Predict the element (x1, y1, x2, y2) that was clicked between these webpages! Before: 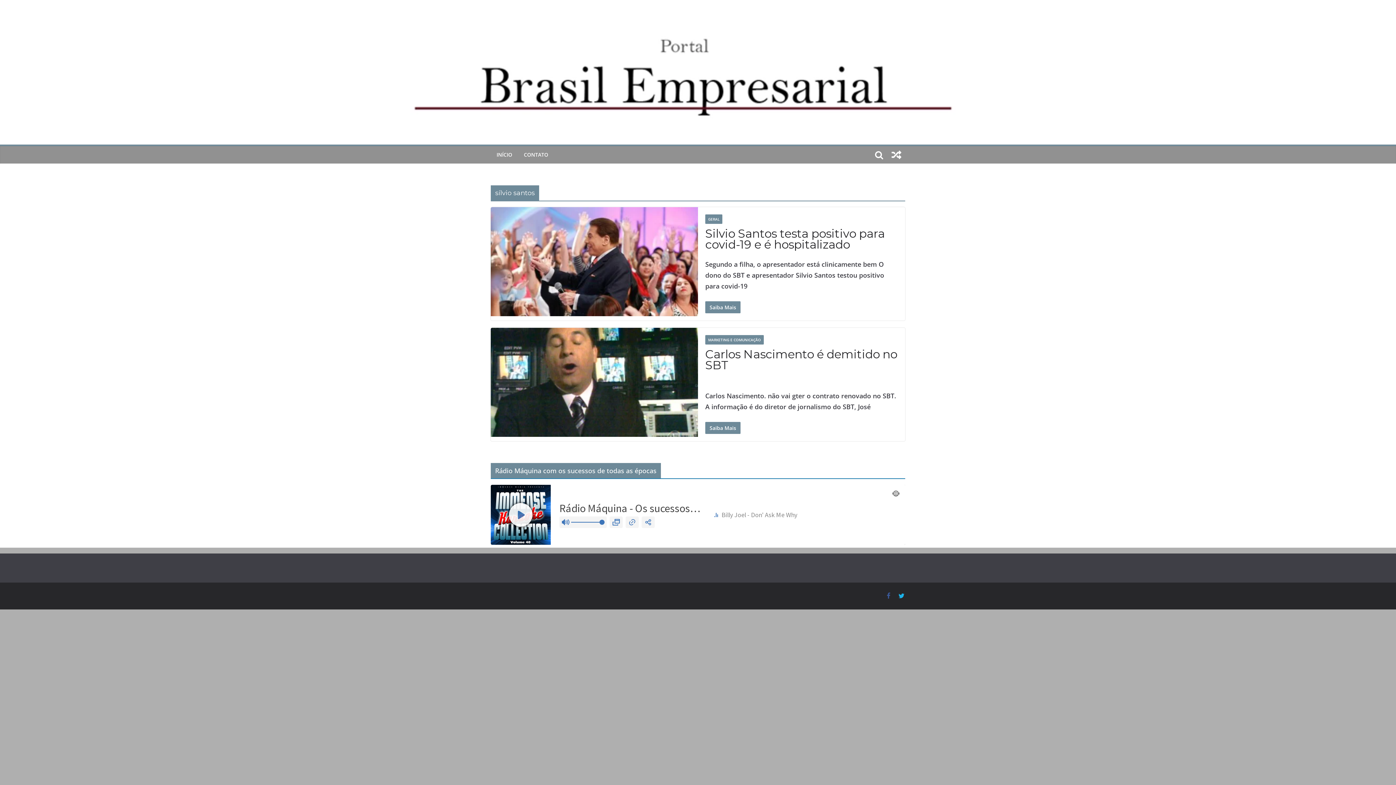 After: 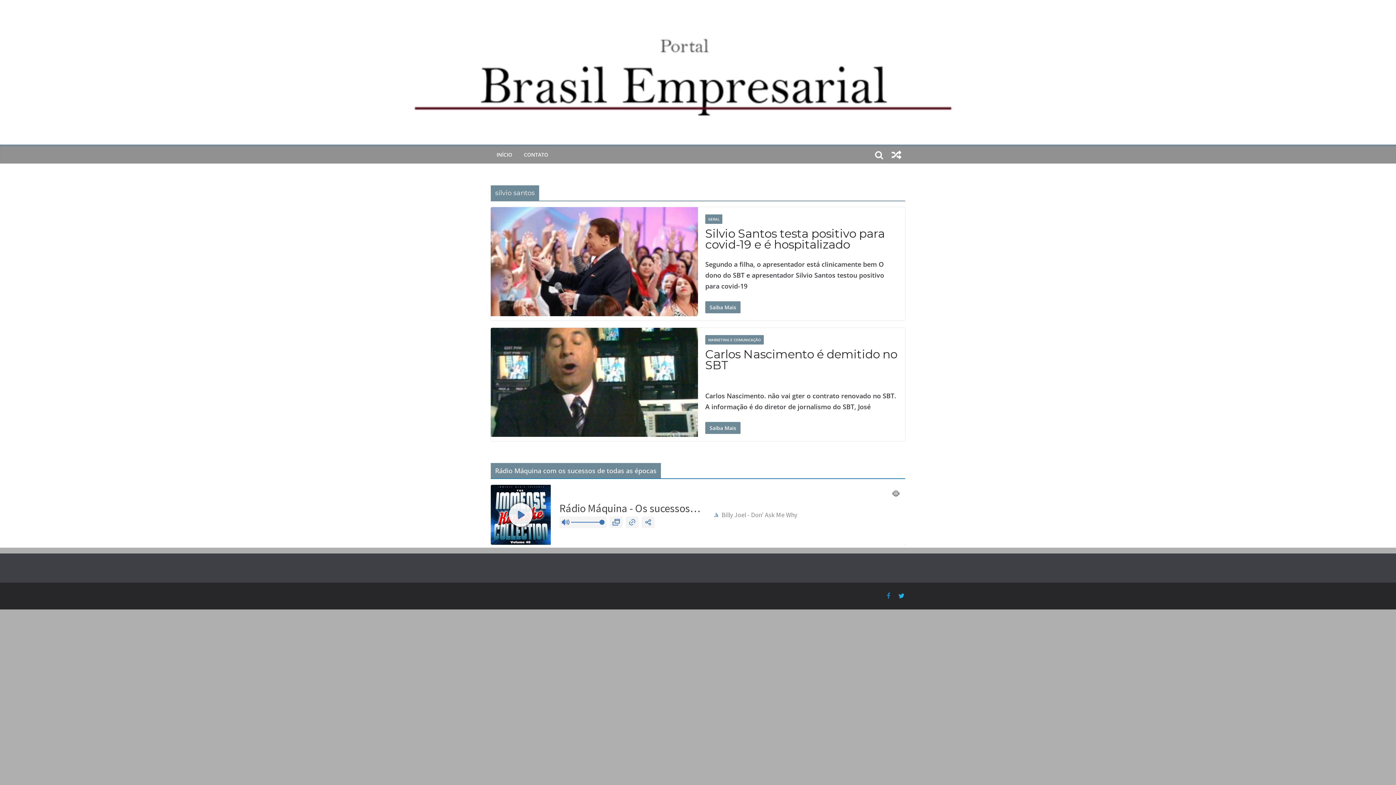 Action: bbox: (885, 592, 892, 600)